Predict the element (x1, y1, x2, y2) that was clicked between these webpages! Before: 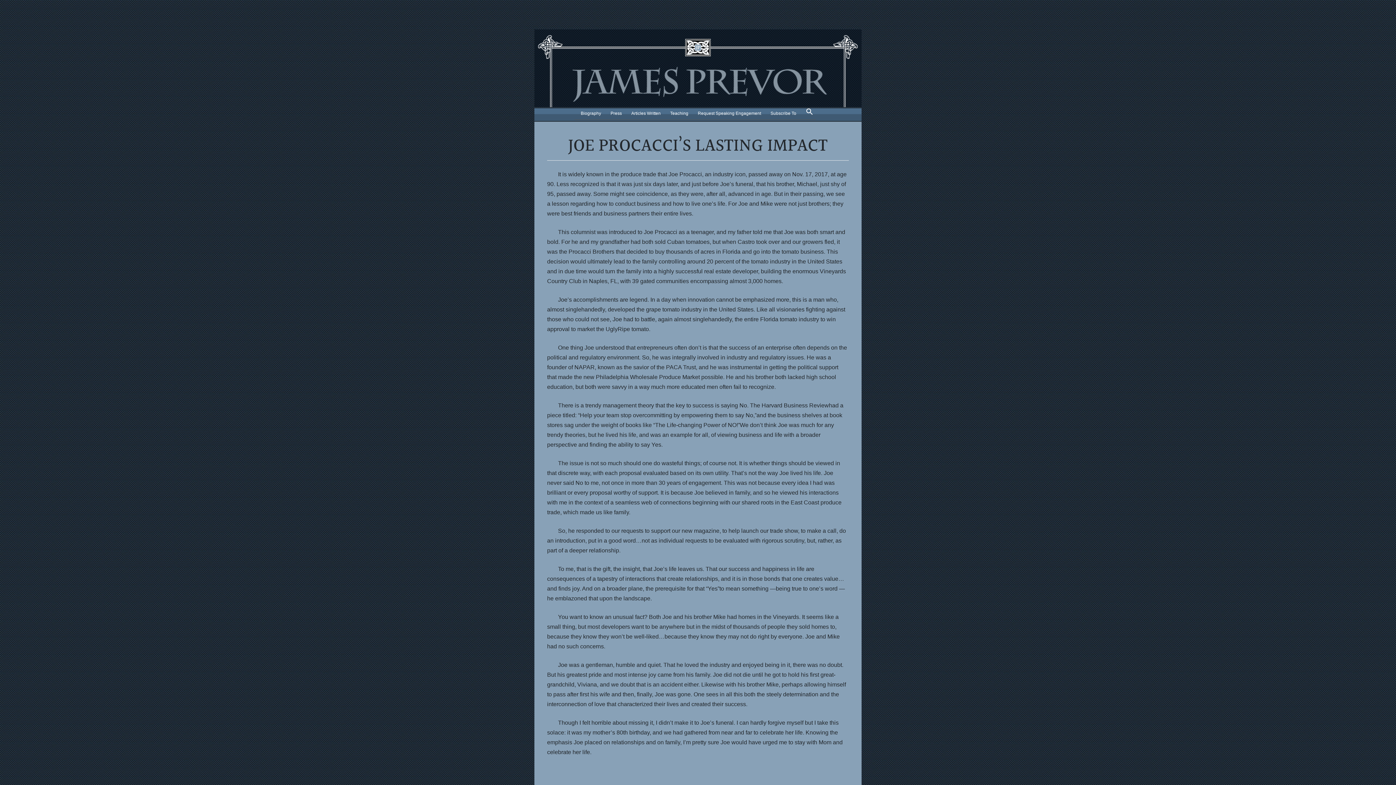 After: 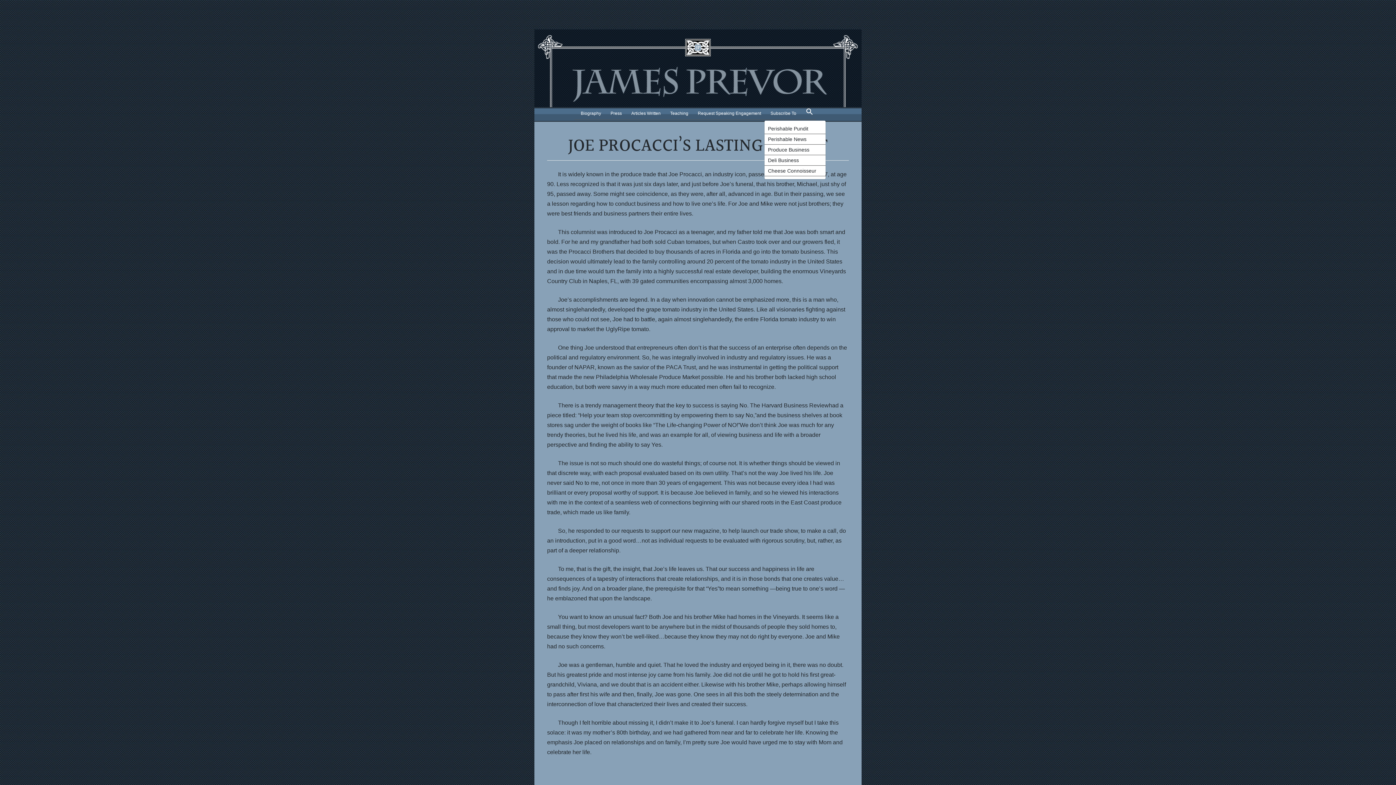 Action: label: Subscribe To bbox: (767, 107, 799, 119)